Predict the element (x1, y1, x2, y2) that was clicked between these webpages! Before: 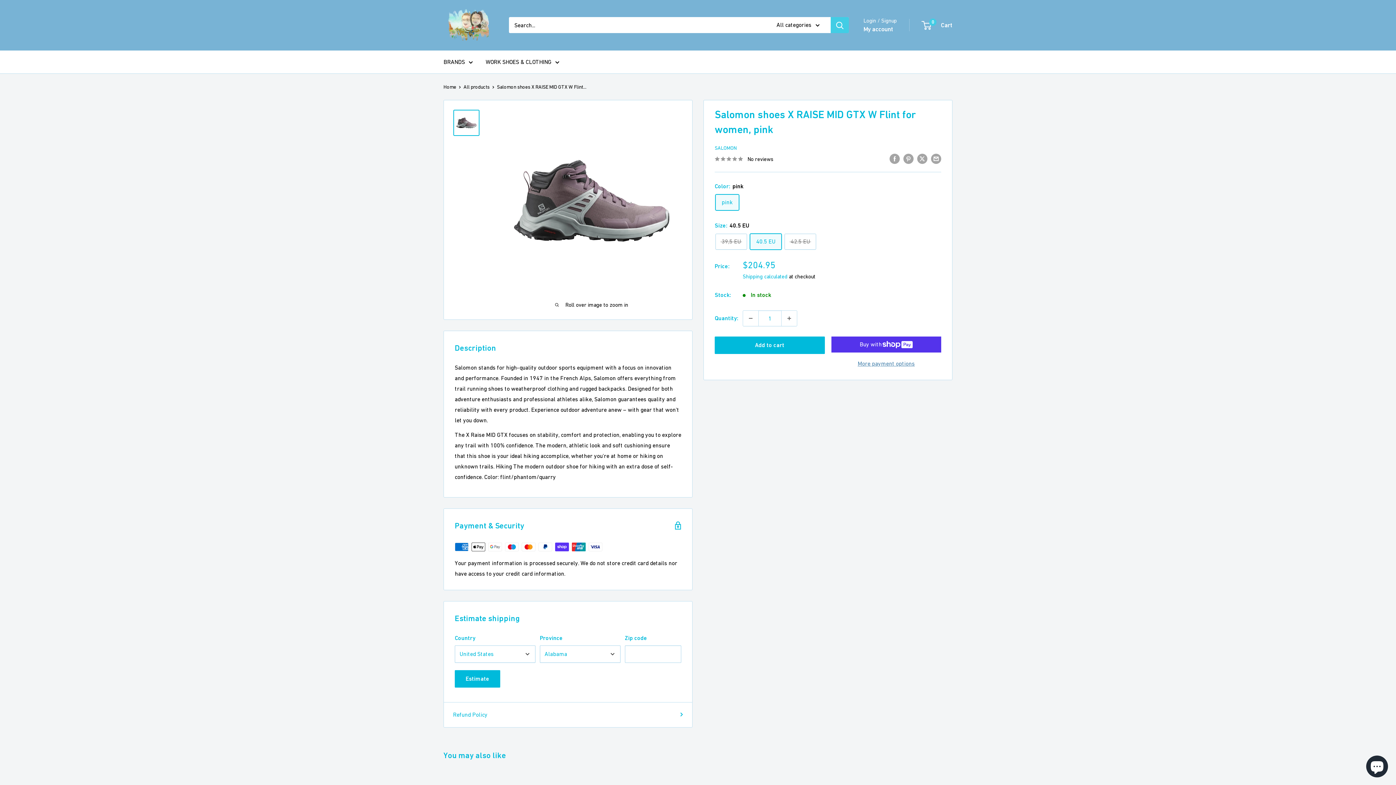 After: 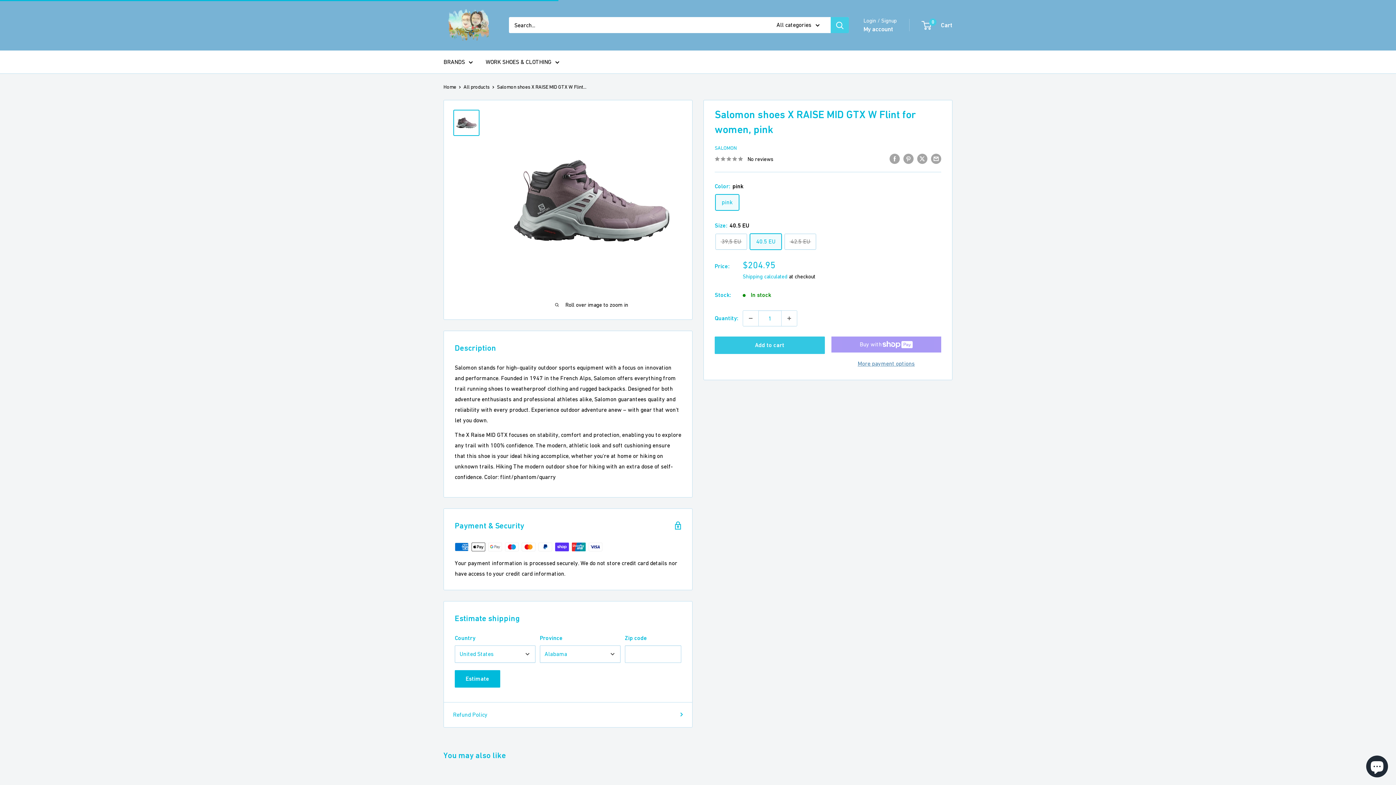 Action: label: Add to cart bbox: (714, 336, 824, 354)